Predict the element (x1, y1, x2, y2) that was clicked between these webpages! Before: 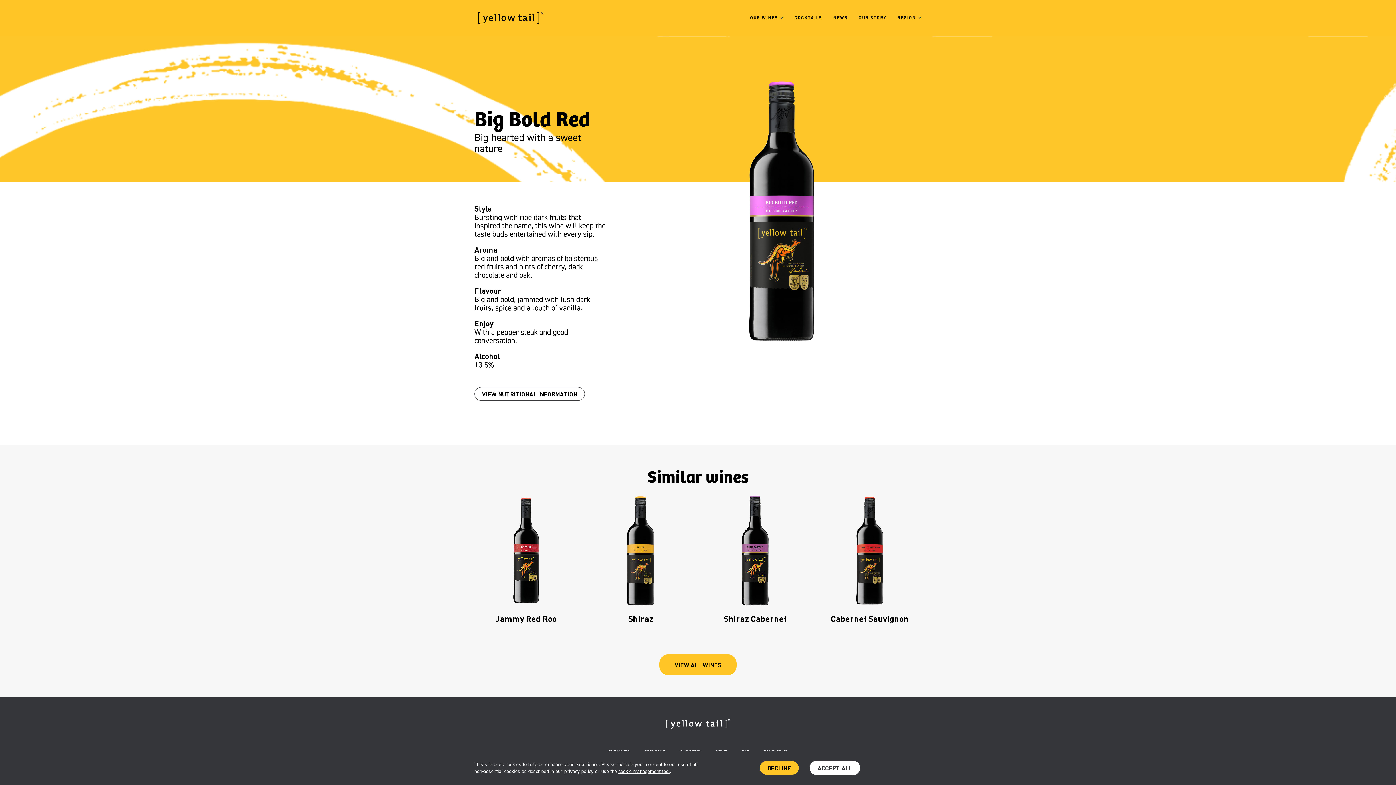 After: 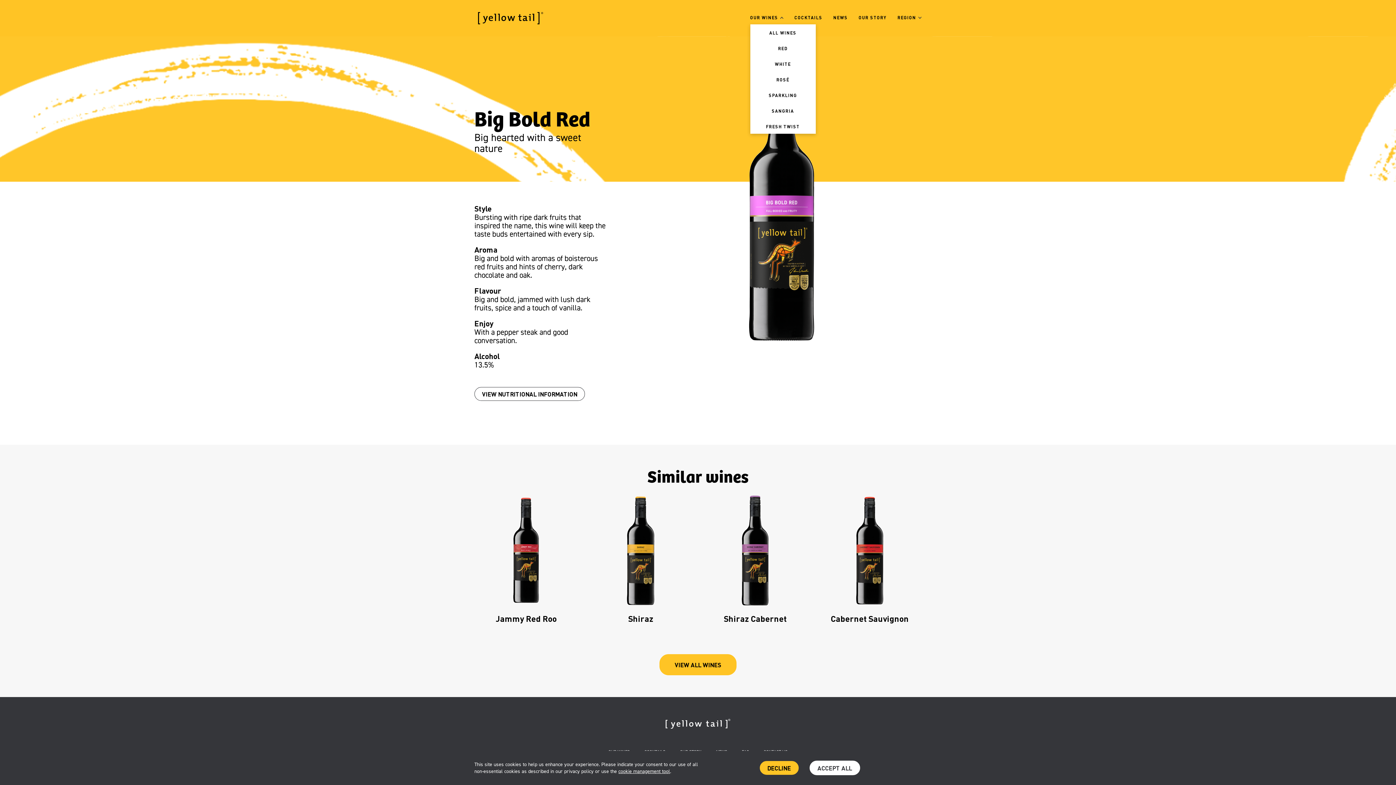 Action: bbox: (750, 14, 783, 20) label: OUR WINES